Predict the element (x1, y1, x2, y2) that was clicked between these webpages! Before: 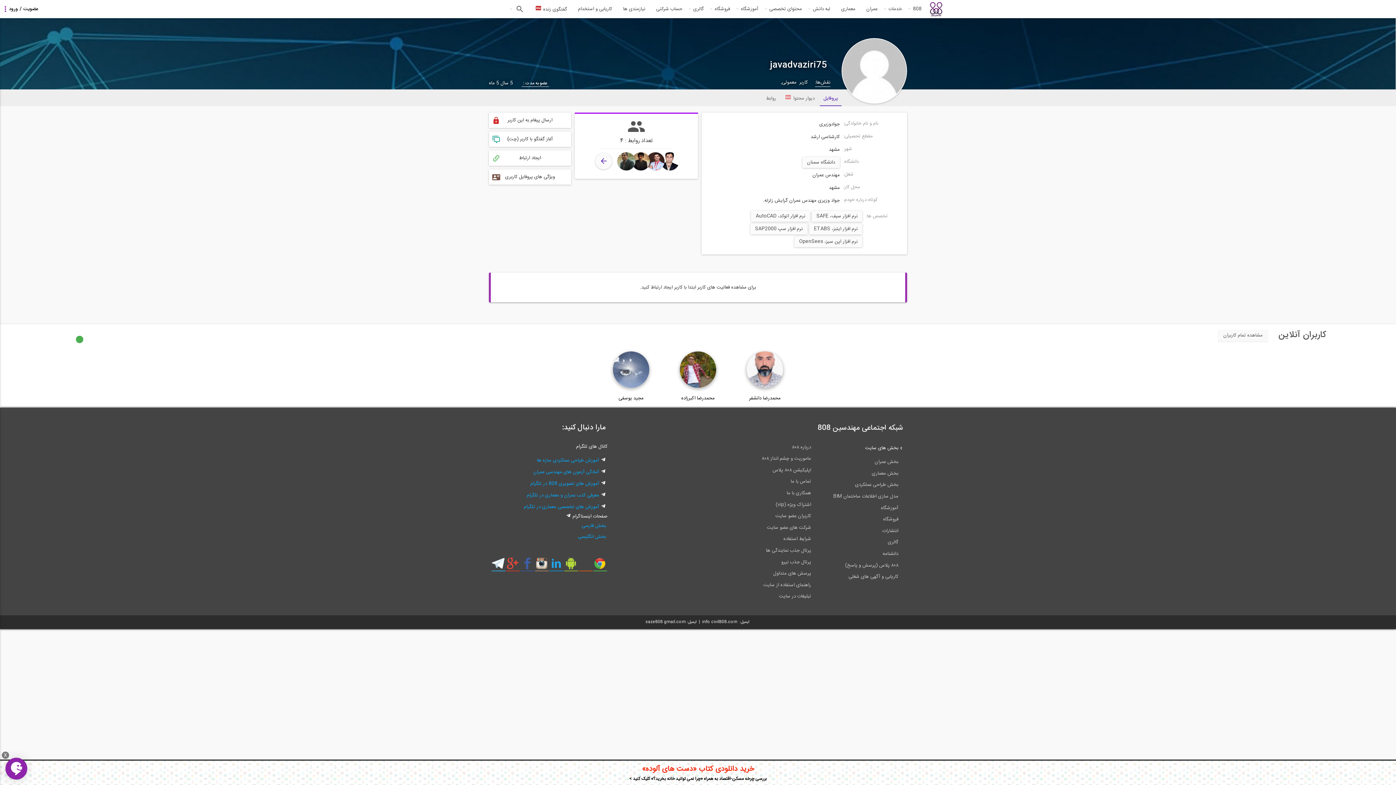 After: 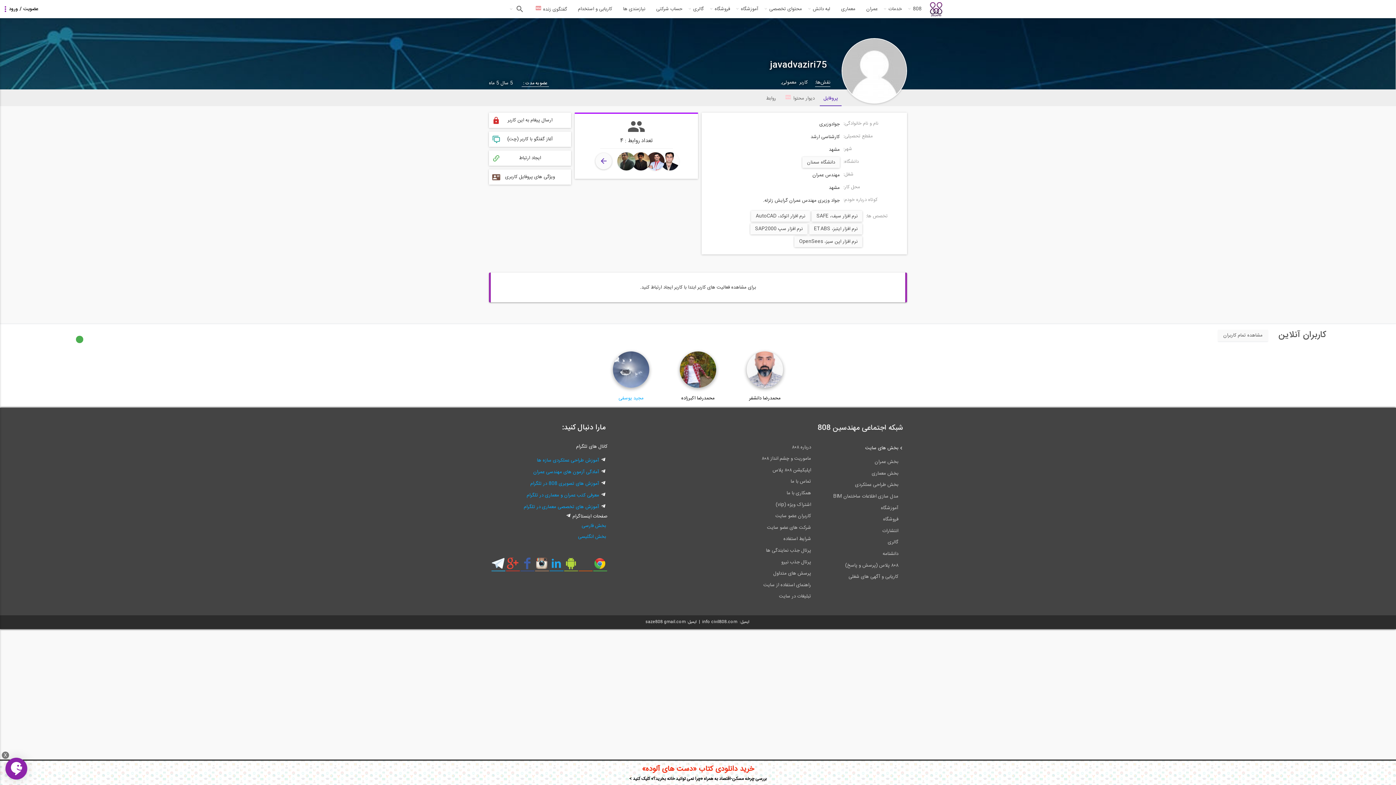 Action: label: مجید یوسفی bbox: (618, 394, 643, 402)